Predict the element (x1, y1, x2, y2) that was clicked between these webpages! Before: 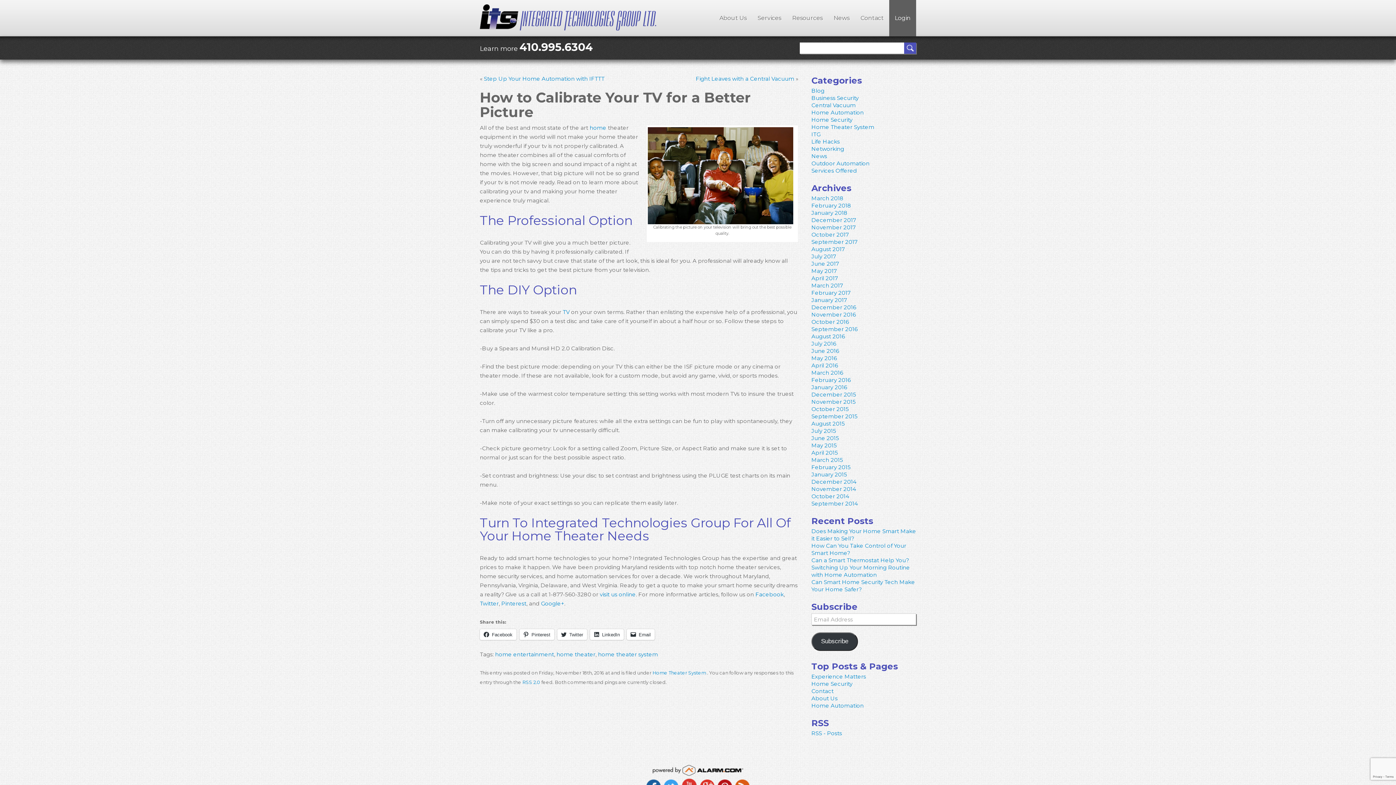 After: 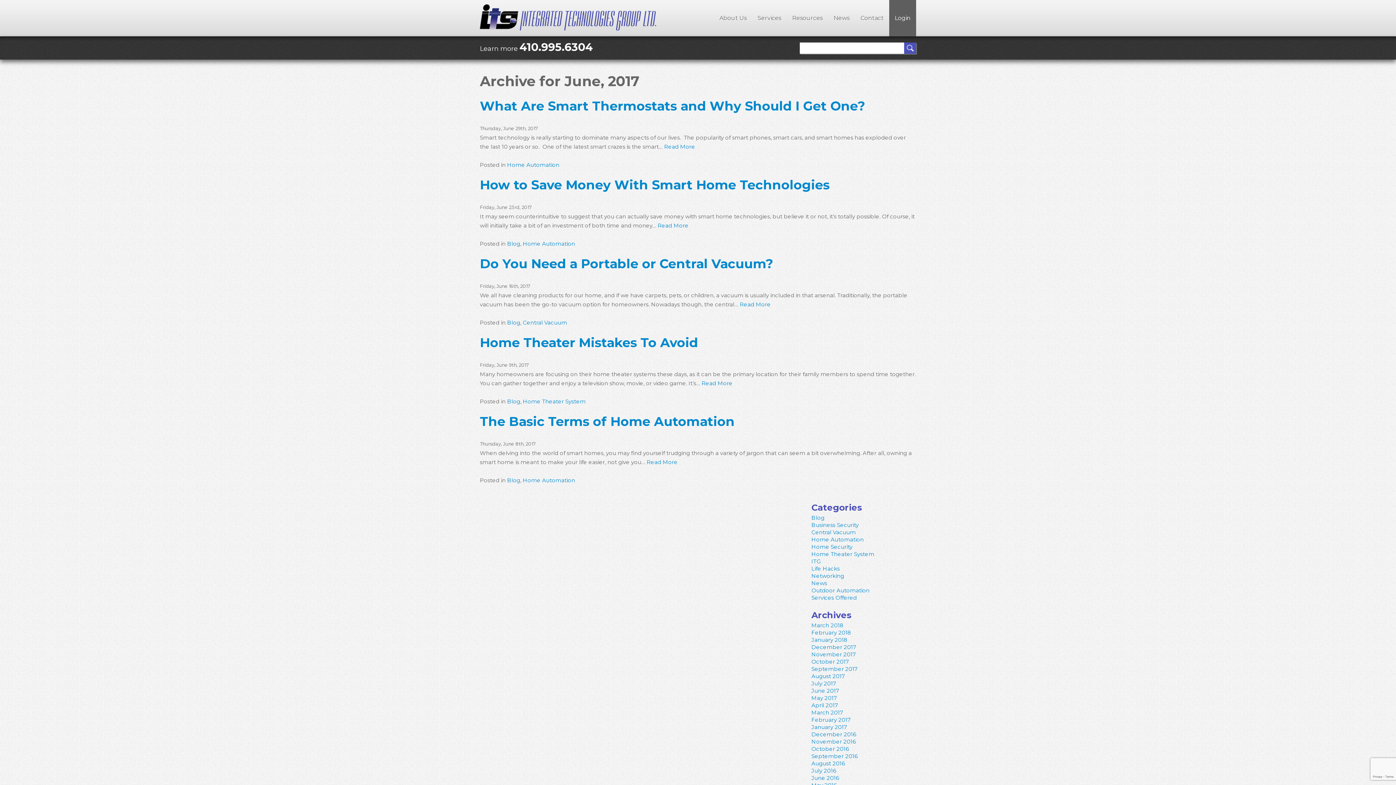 Action: bbox: (811, 260, 839, 267) label: June 2017